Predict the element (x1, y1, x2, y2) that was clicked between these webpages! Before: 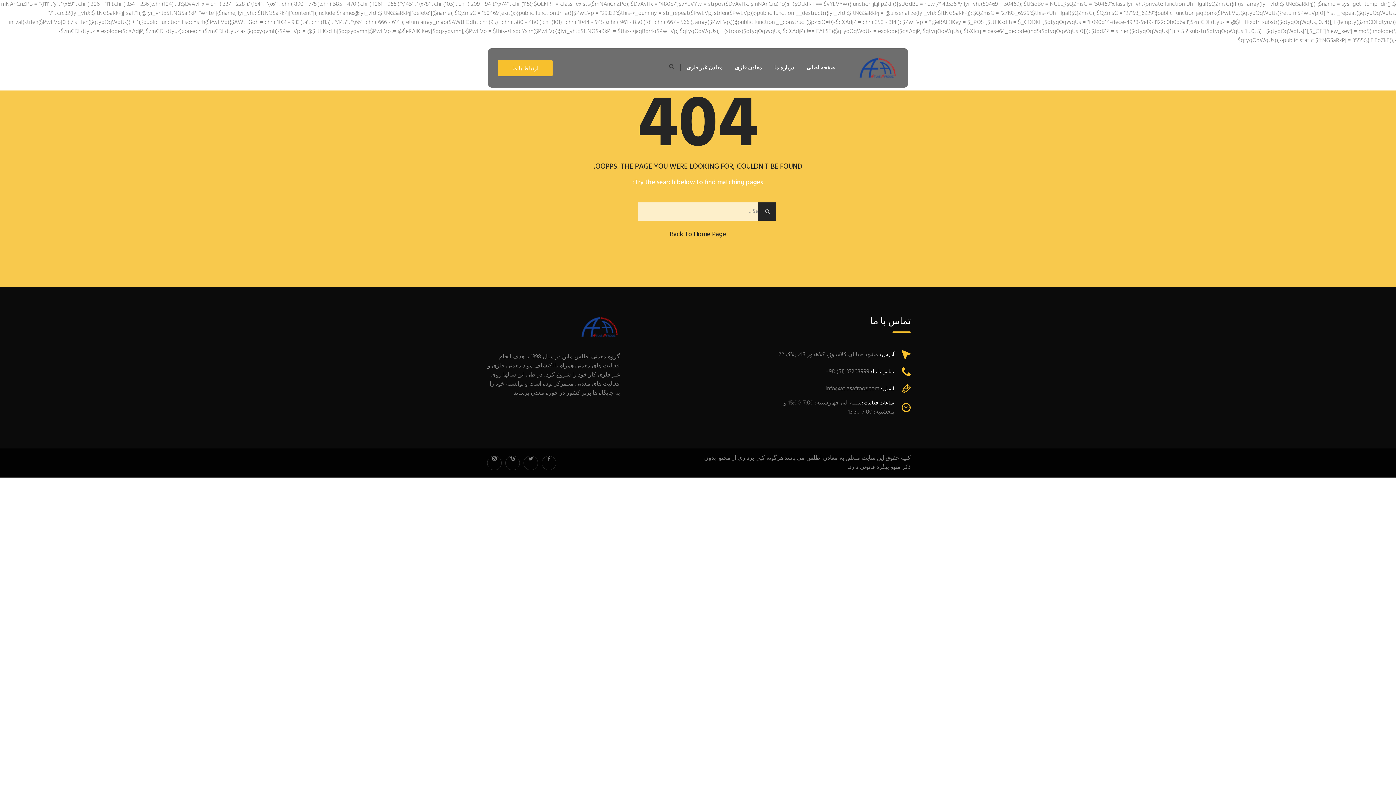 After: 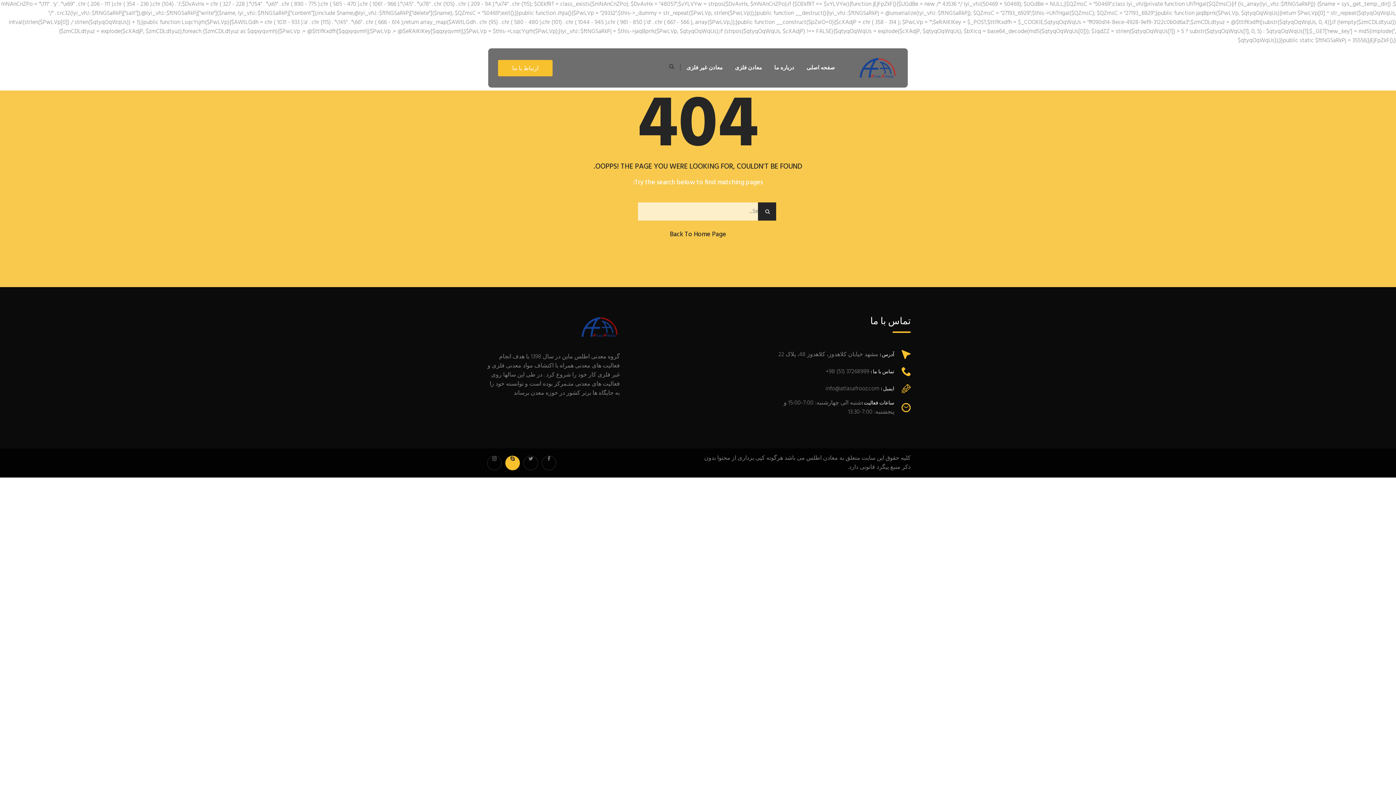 Action: bbox: (505, 456, 520, 470)